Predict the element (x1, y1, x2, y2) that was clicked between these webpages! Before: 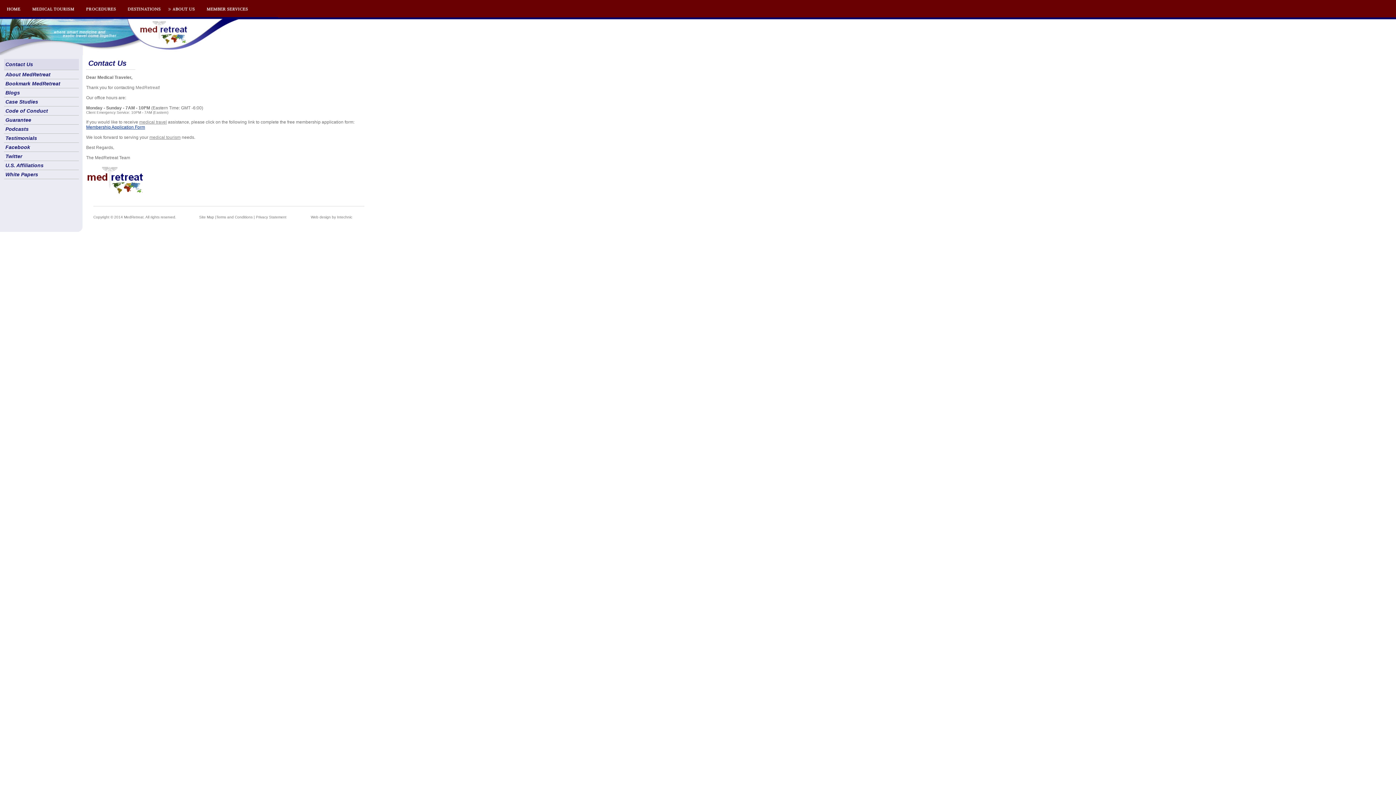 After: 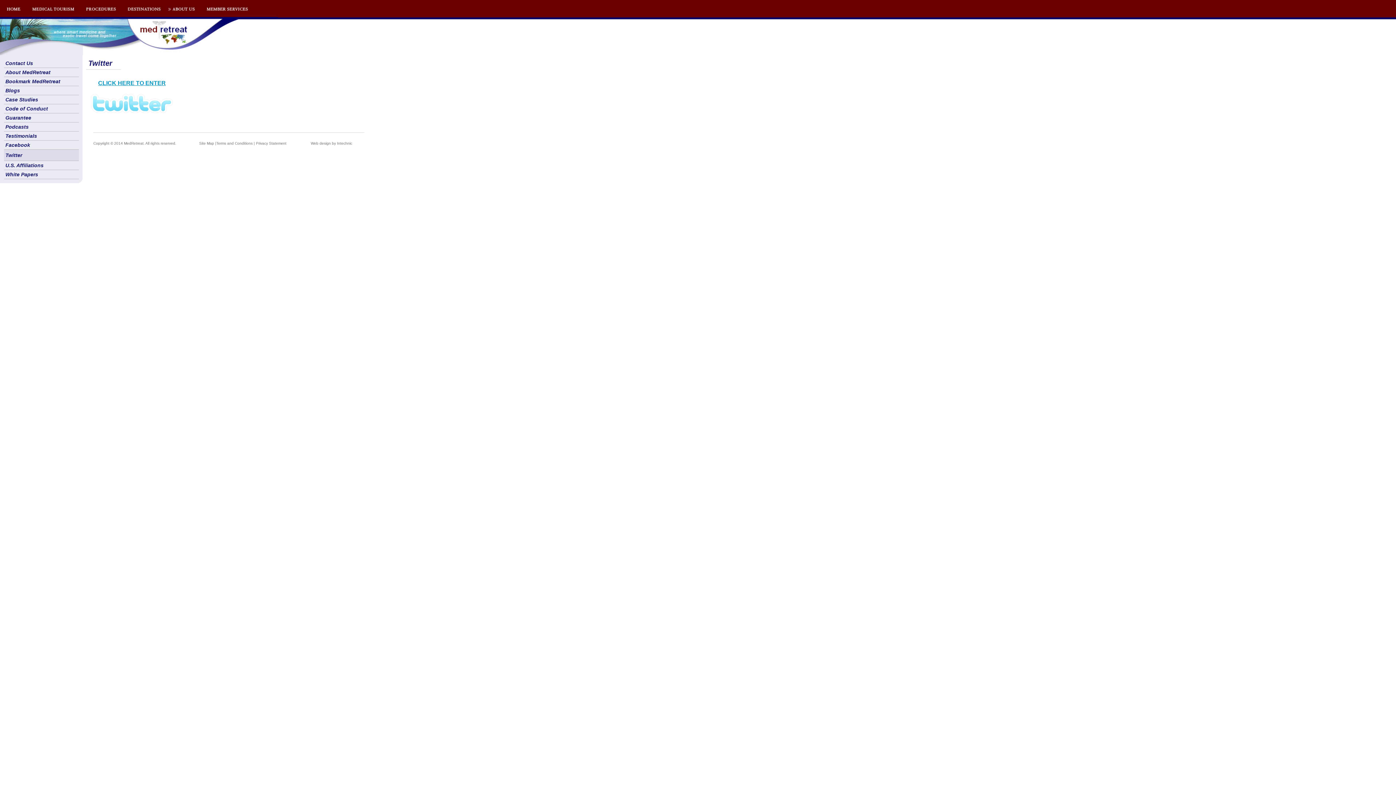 Action: bbox: (4, 152, 78, 161) label: Twitter